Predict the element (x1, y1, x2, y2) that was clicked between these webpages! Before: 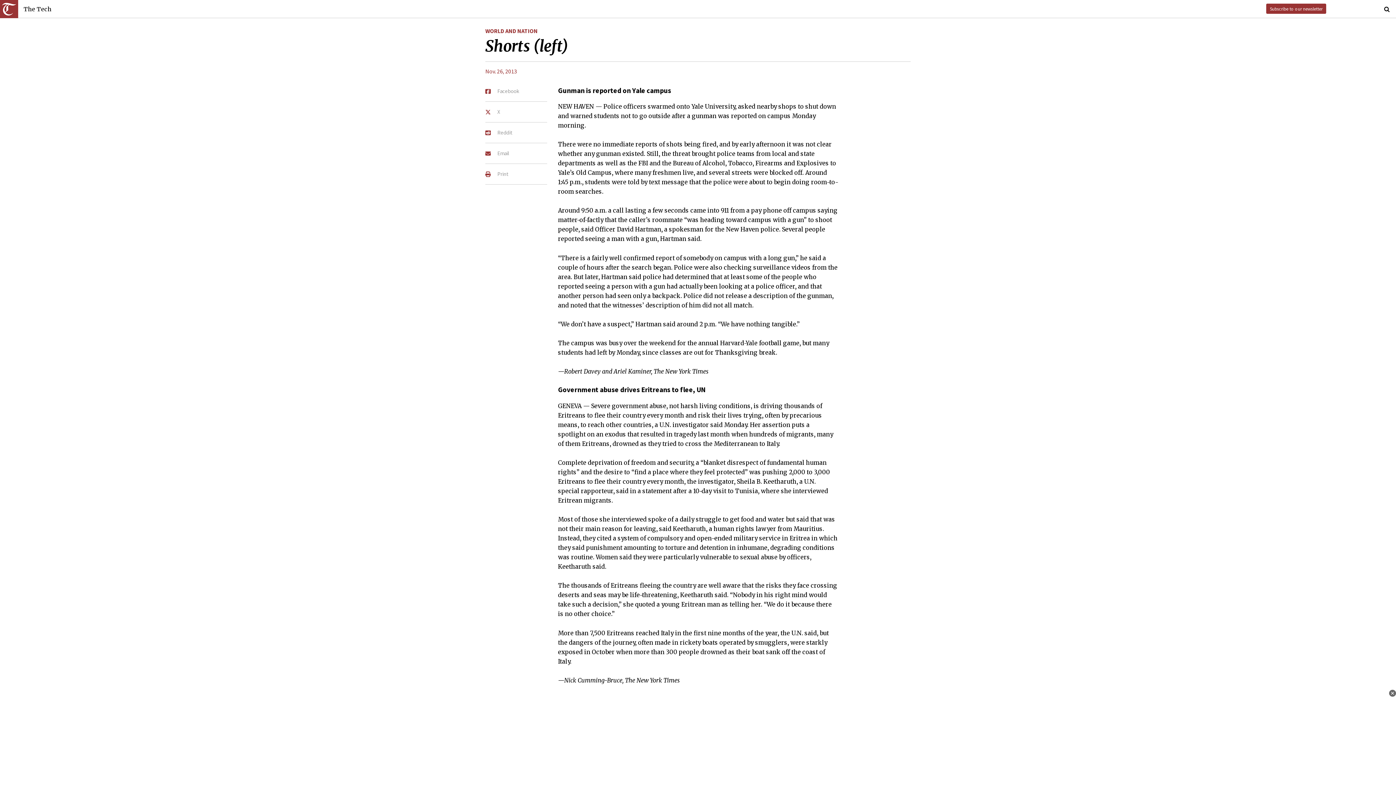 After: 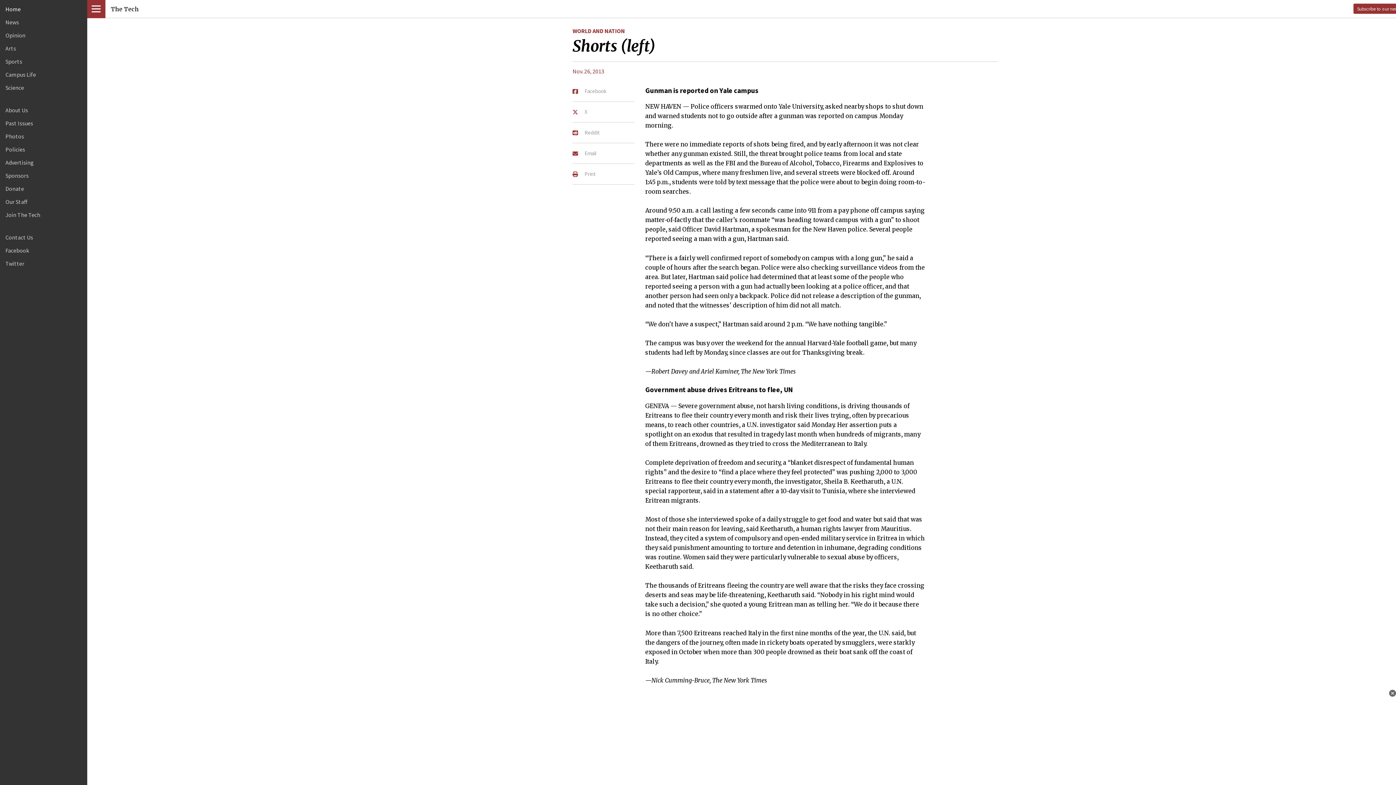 Action: bbox: (0, 0, 18, 18)